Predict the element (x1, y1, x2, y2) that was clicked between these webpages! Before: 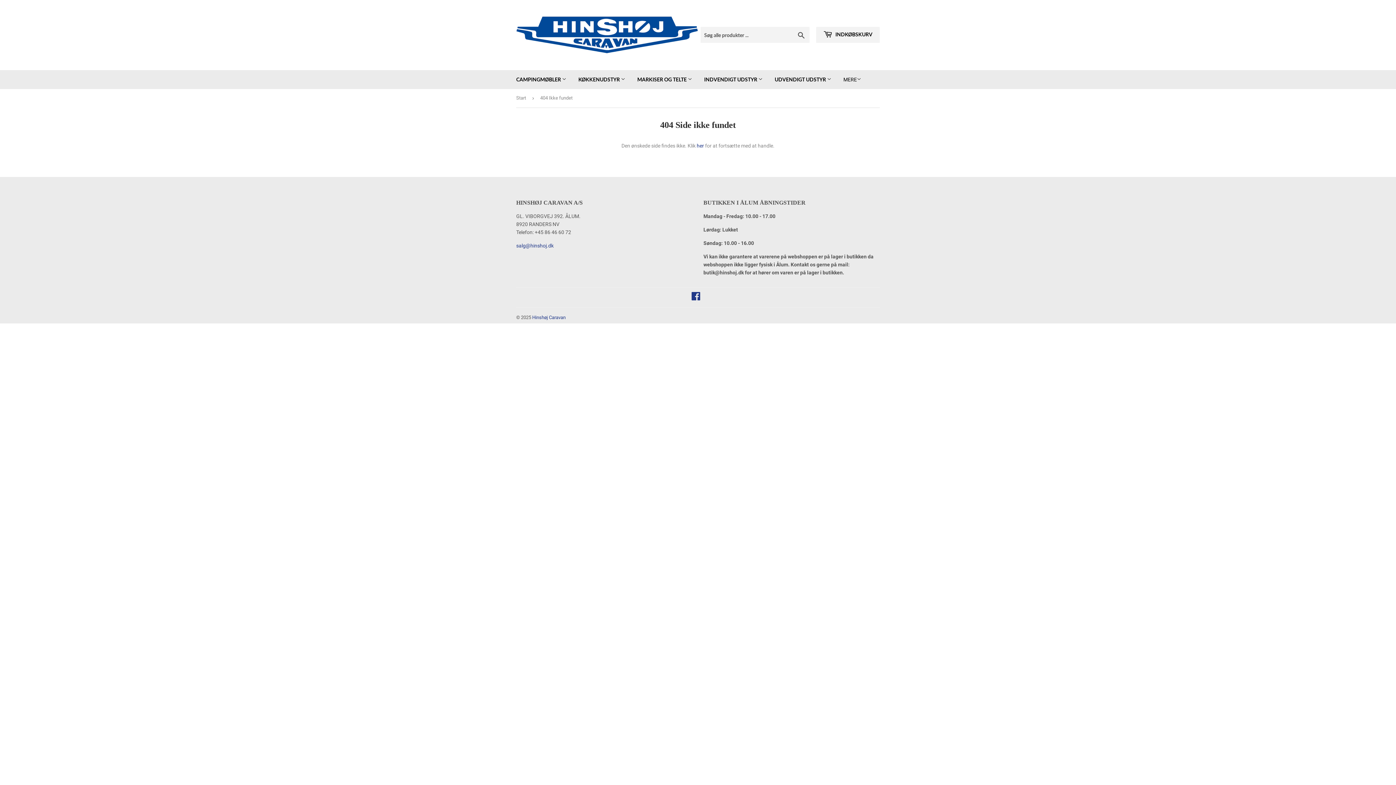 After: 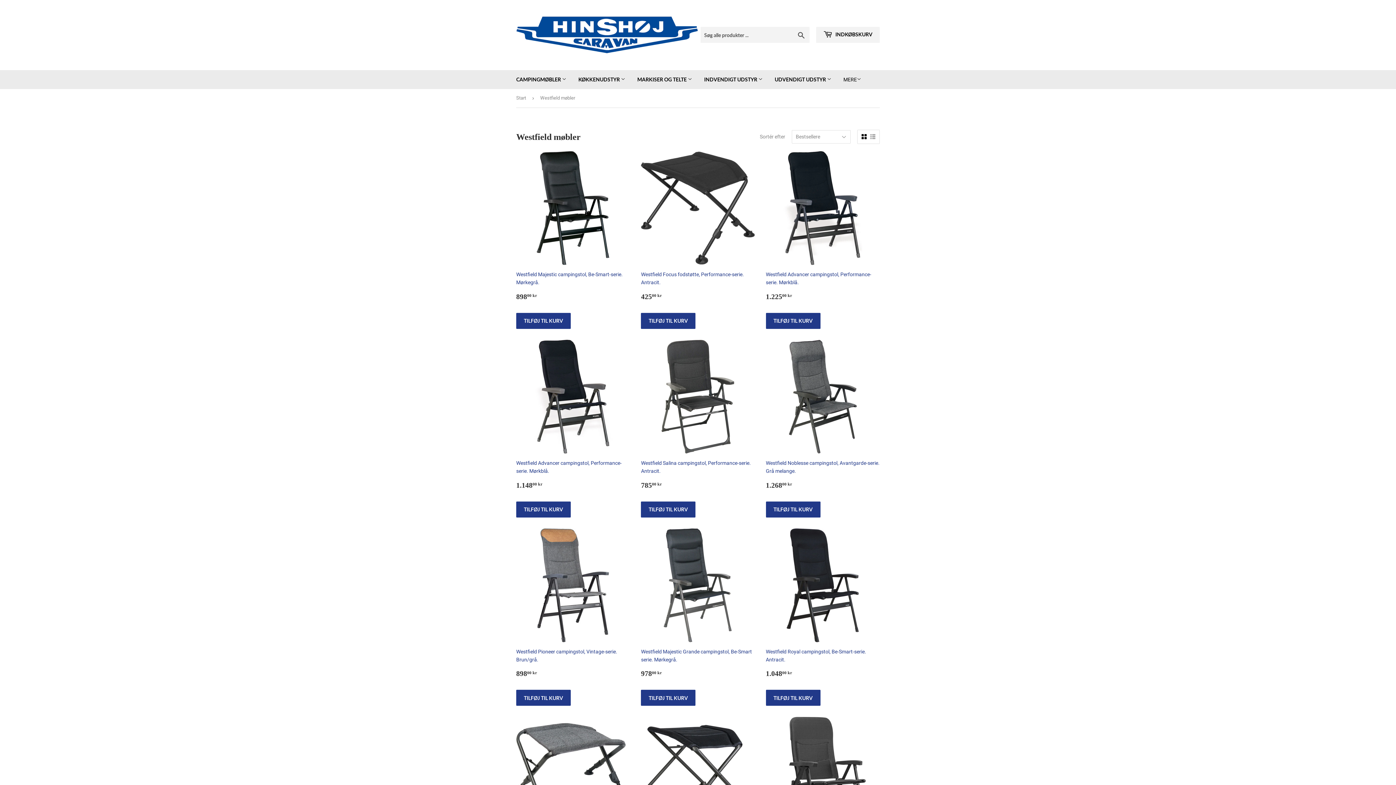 Action: bbox: (510, 70, 572, 89) label: CAMPINGMØBLER 